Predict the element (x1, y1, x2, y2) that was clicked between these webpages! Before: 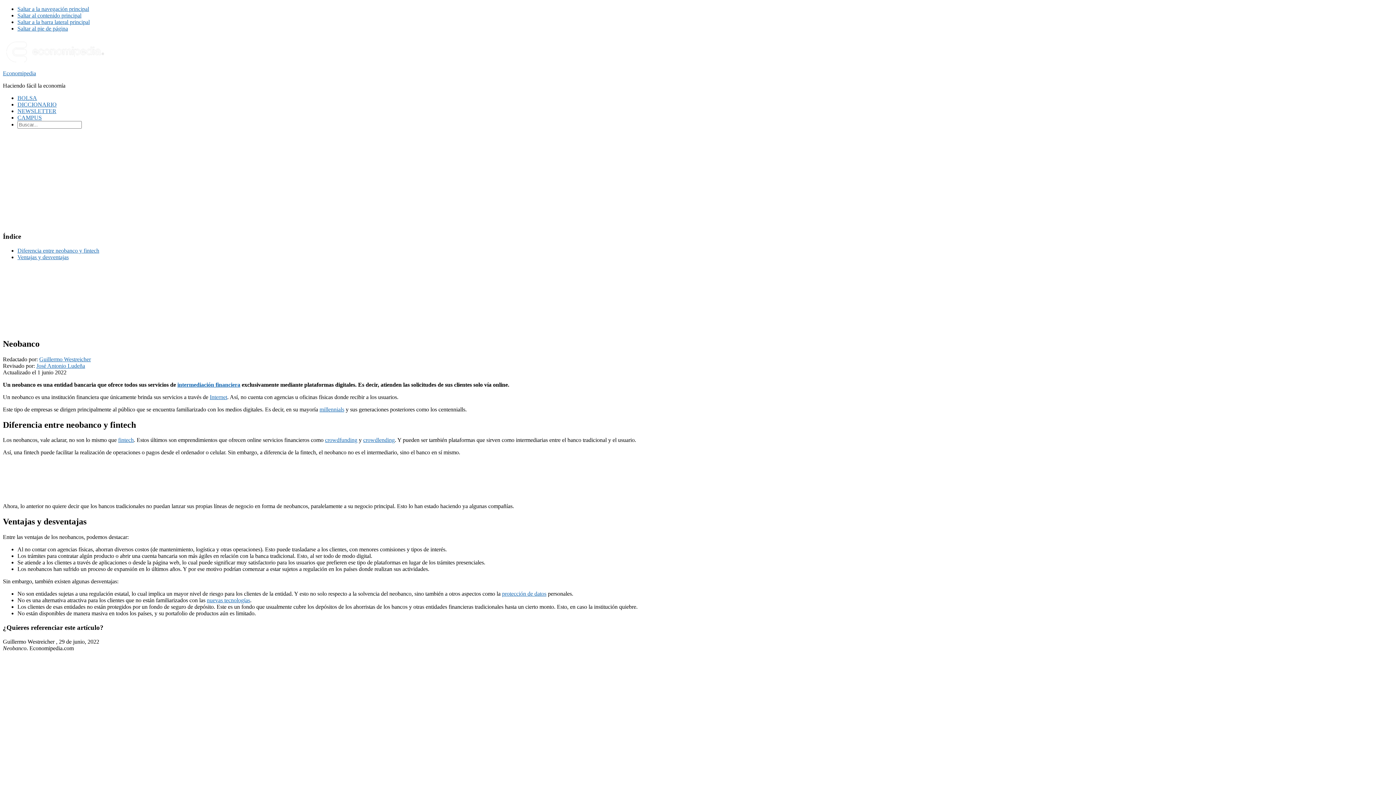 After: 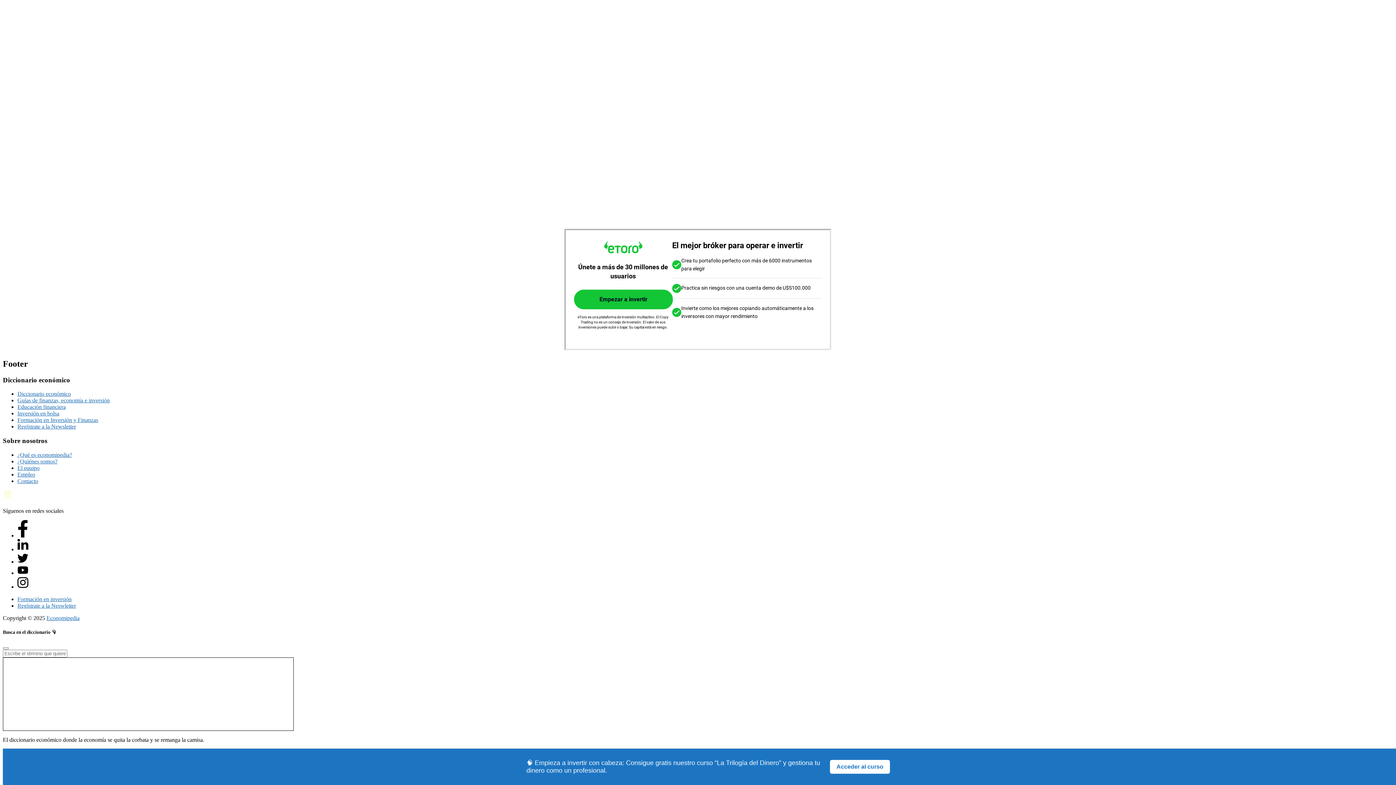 Action: label: Saltar al pie de página bbox: (17, 25, 68, 31)